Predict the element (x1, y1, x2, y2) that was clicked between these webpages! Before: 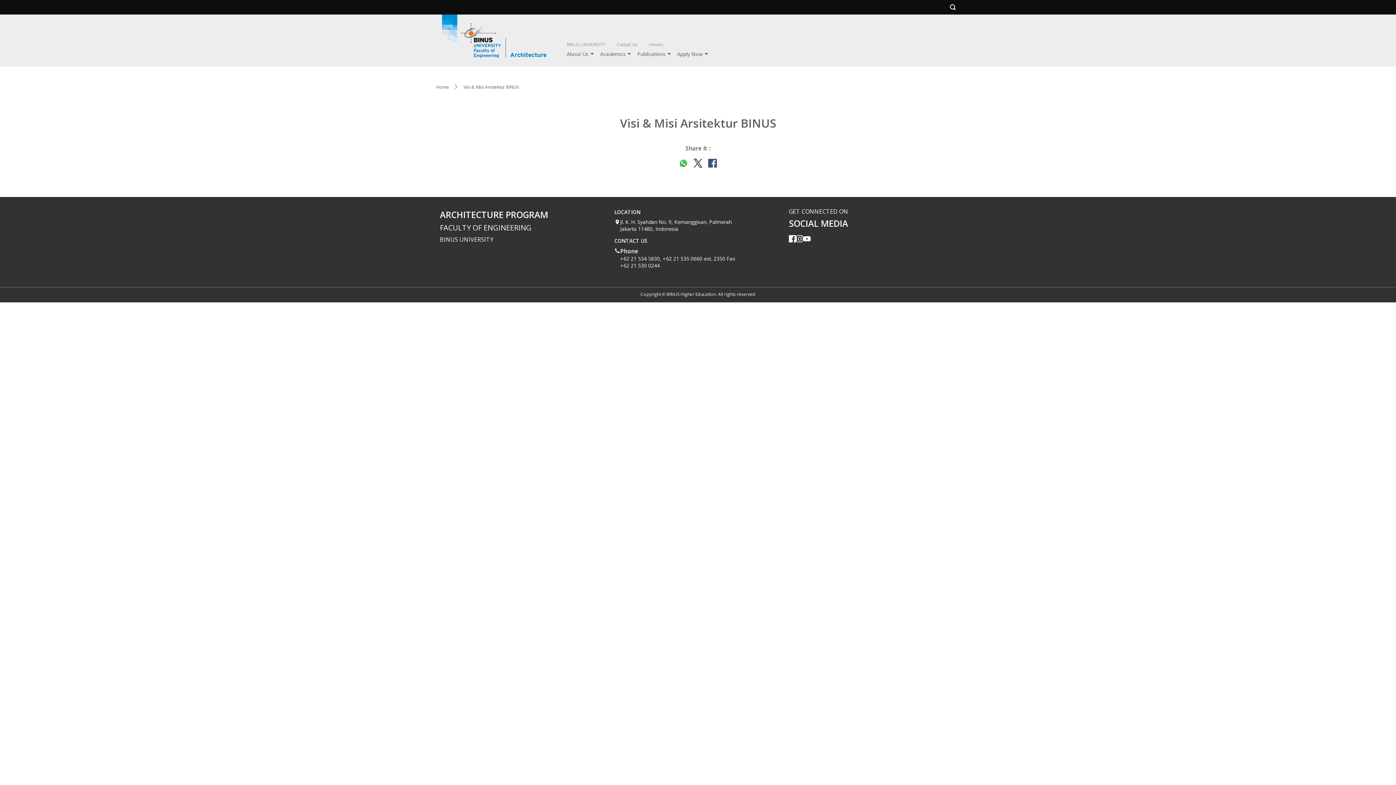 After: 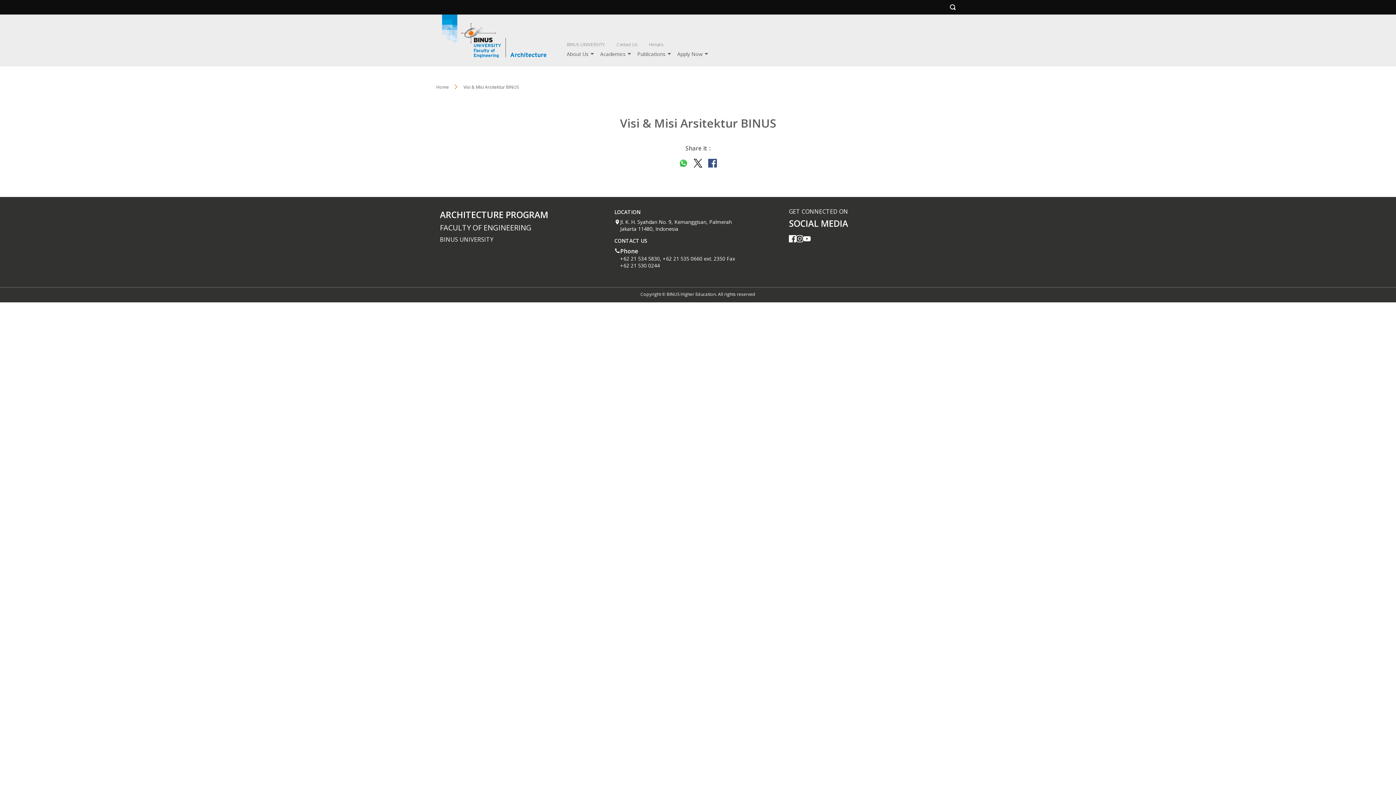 Action: bbox: (803, 234, 810, 242)